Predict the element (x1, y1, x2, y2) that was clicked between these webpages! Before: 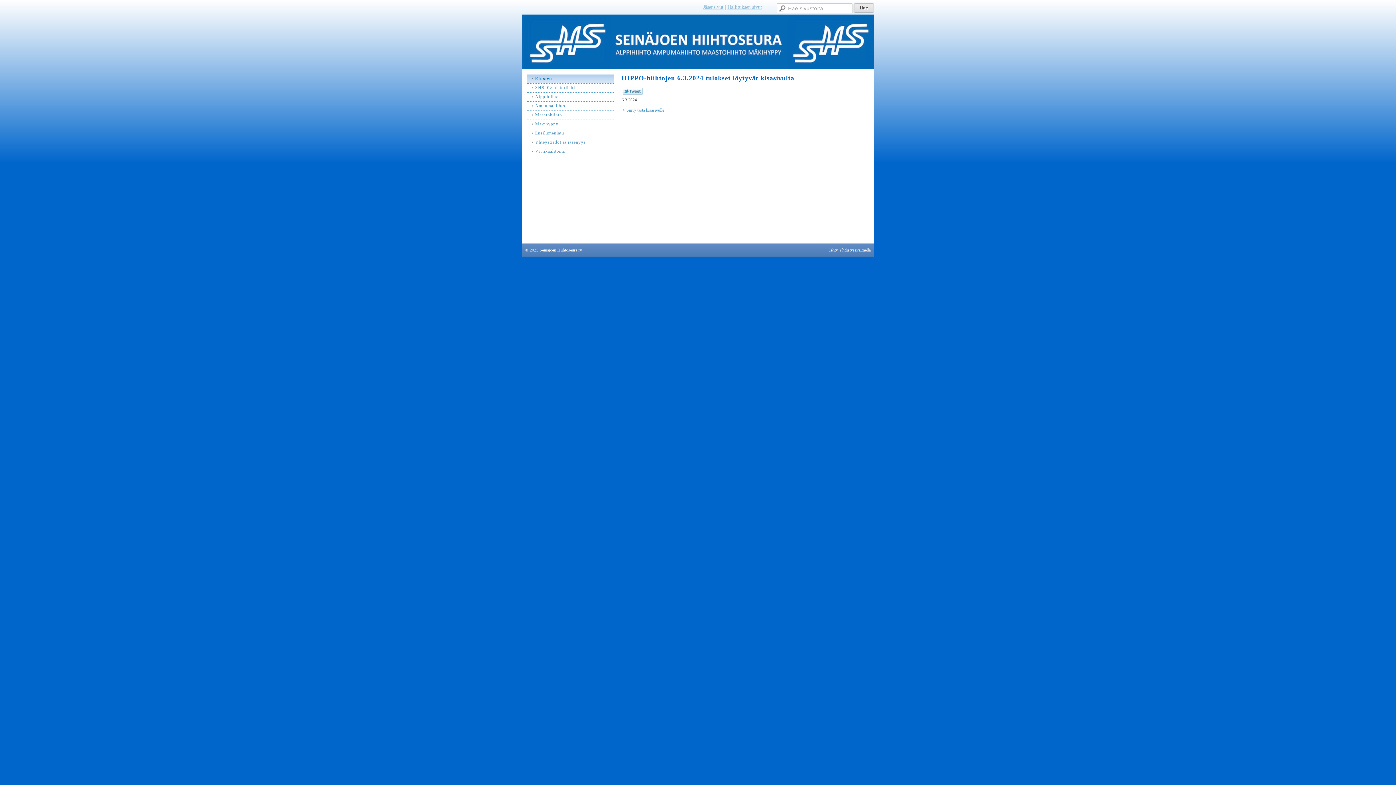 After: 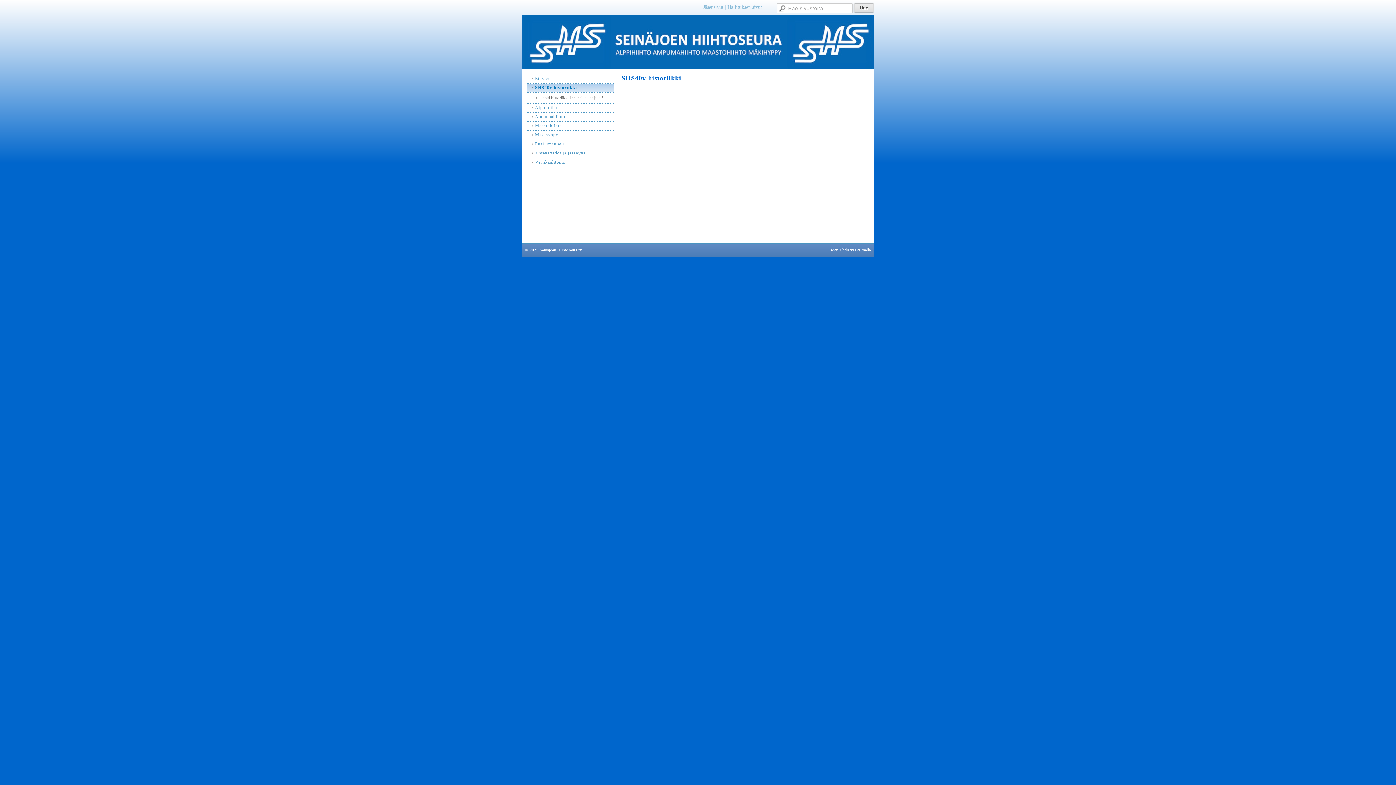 Action: label: SHS40v historiikki bbox: (527, 83, 614, 92)